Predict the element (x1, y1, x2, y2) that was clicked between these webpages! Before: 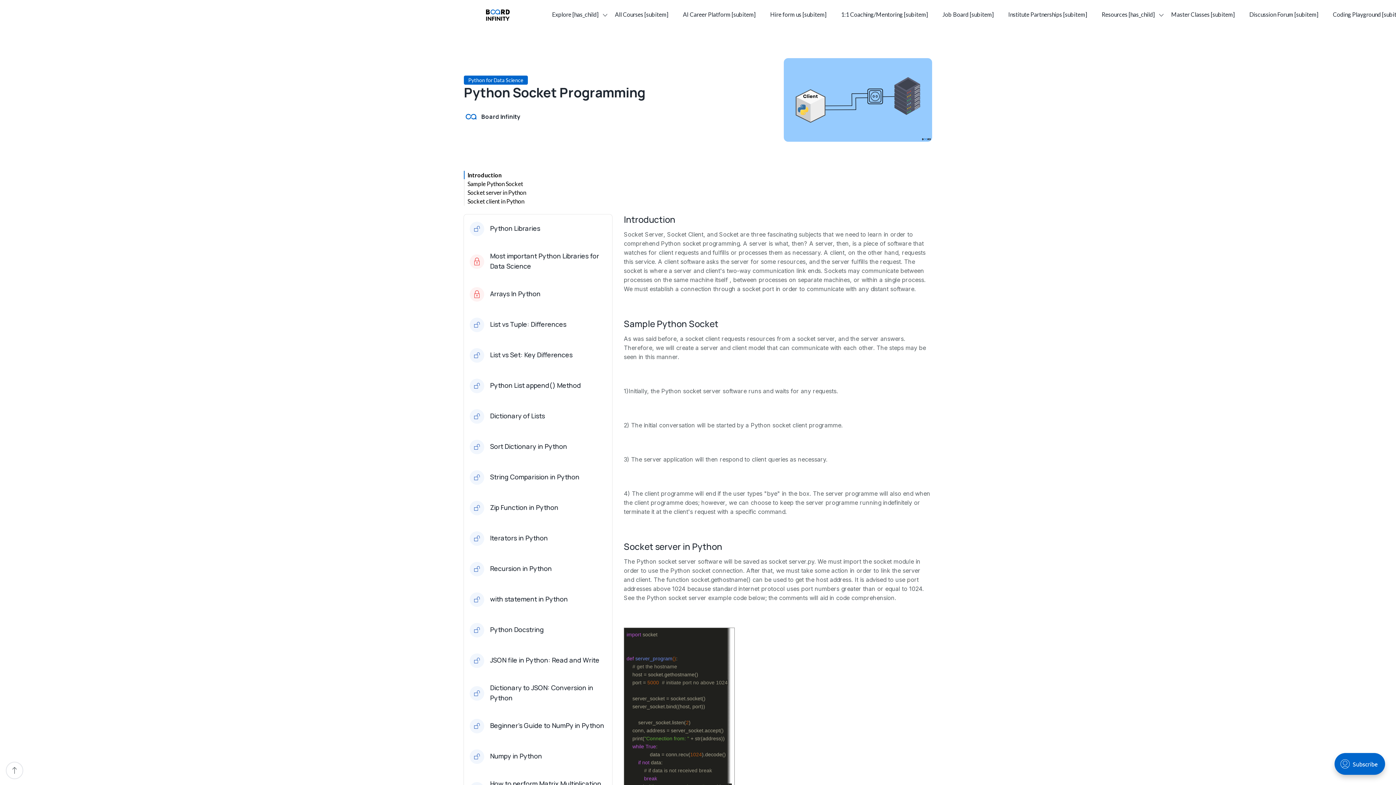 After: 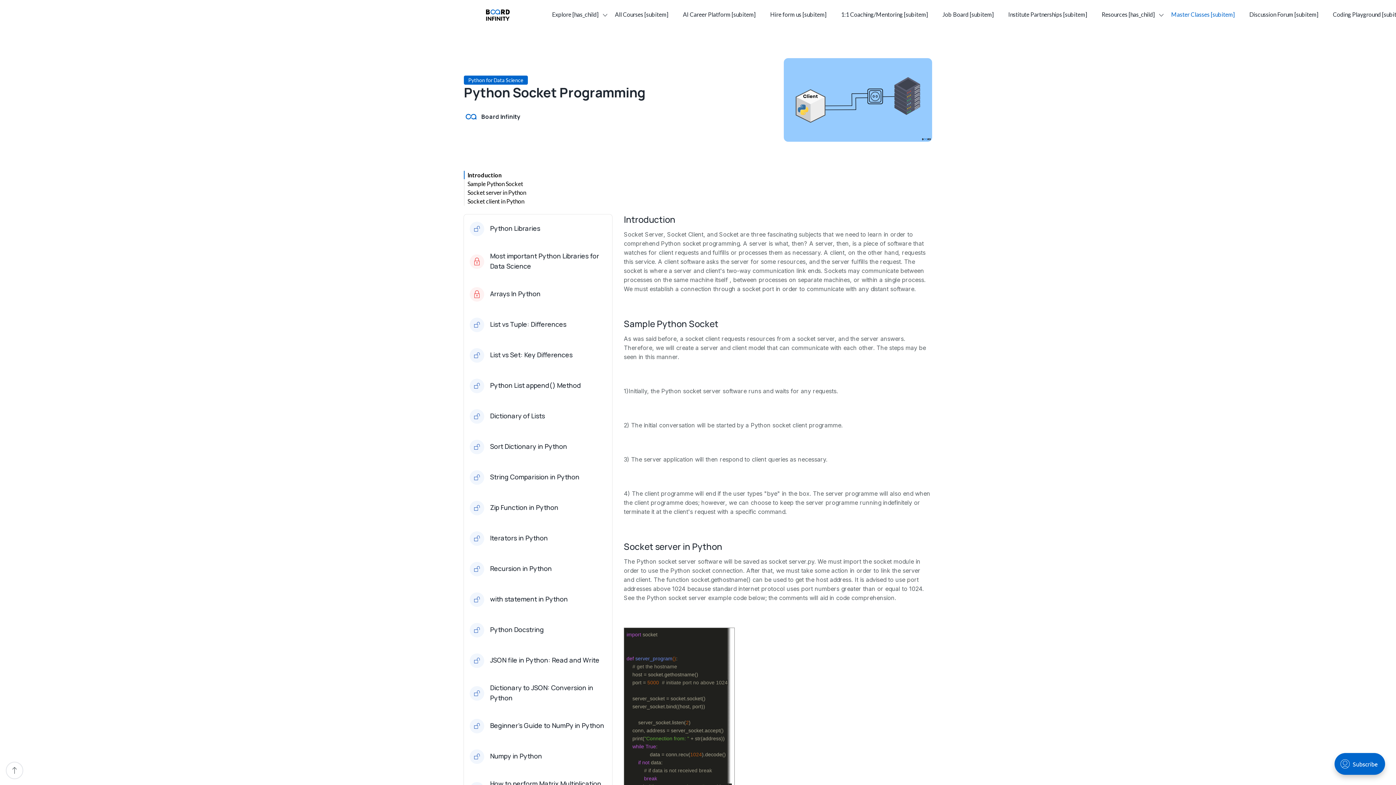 Action: bbox: (1164, 7, 1242, 21) label: Master Classes [subitem]